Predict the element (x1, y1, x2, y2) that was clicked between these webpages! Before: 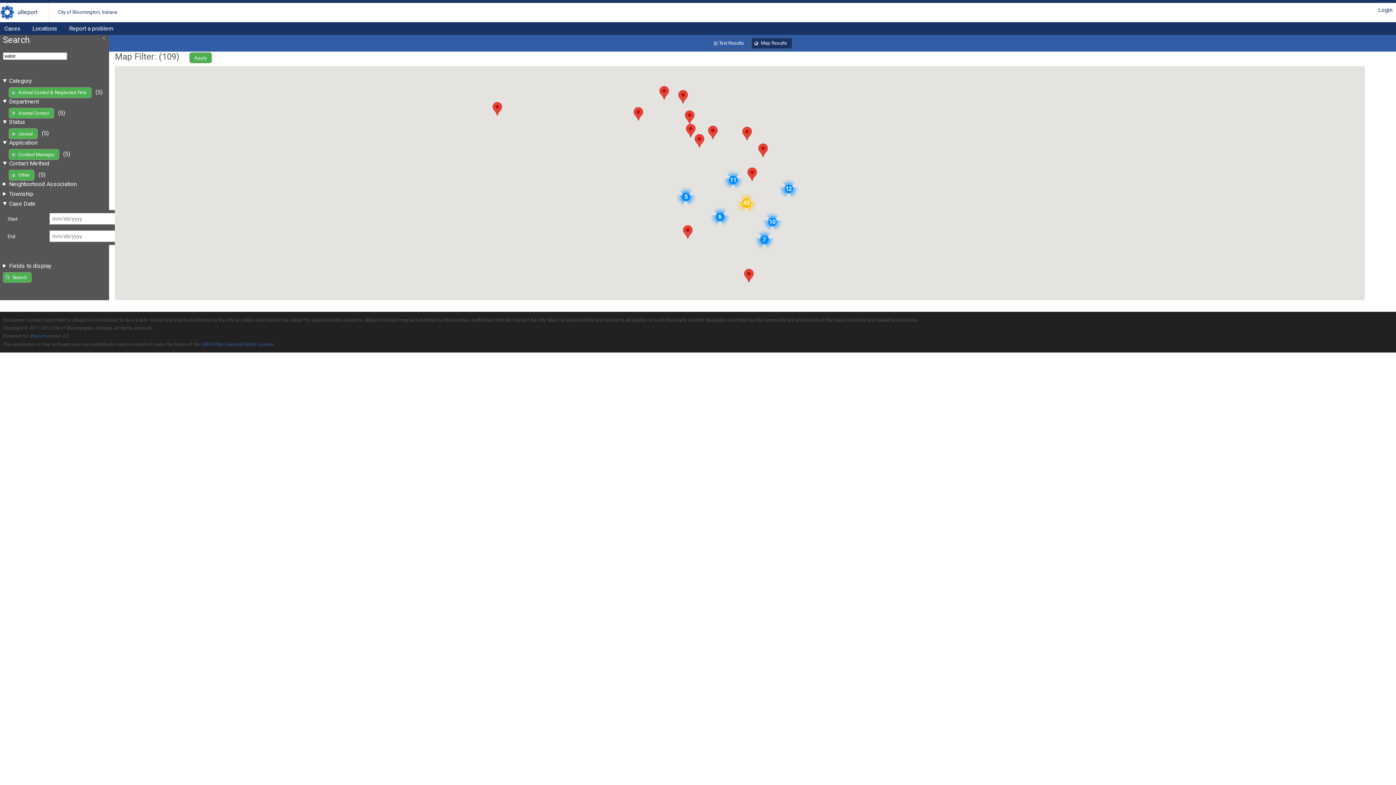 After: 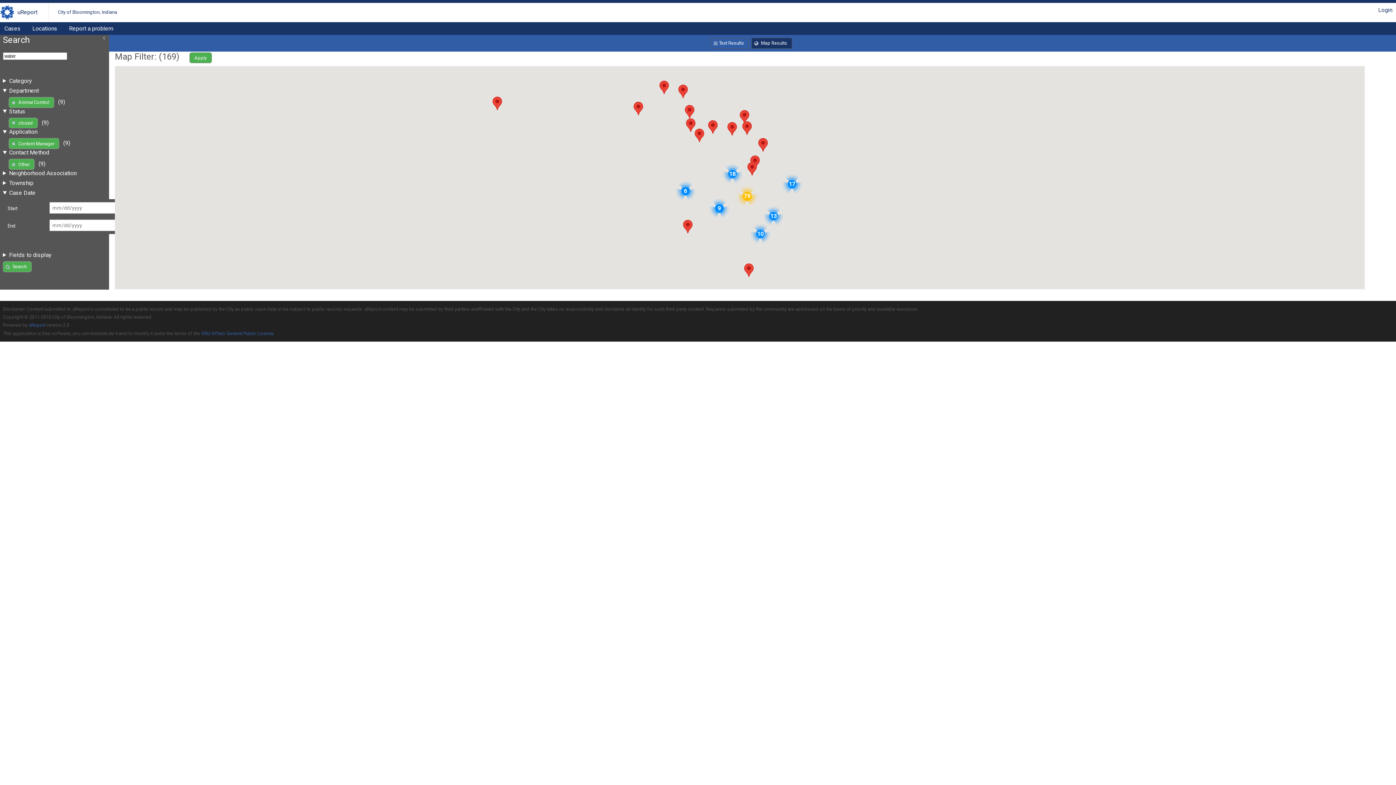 Action: bbox: (8, 87, 91, 98) label: Animal Control & Neglected Pets